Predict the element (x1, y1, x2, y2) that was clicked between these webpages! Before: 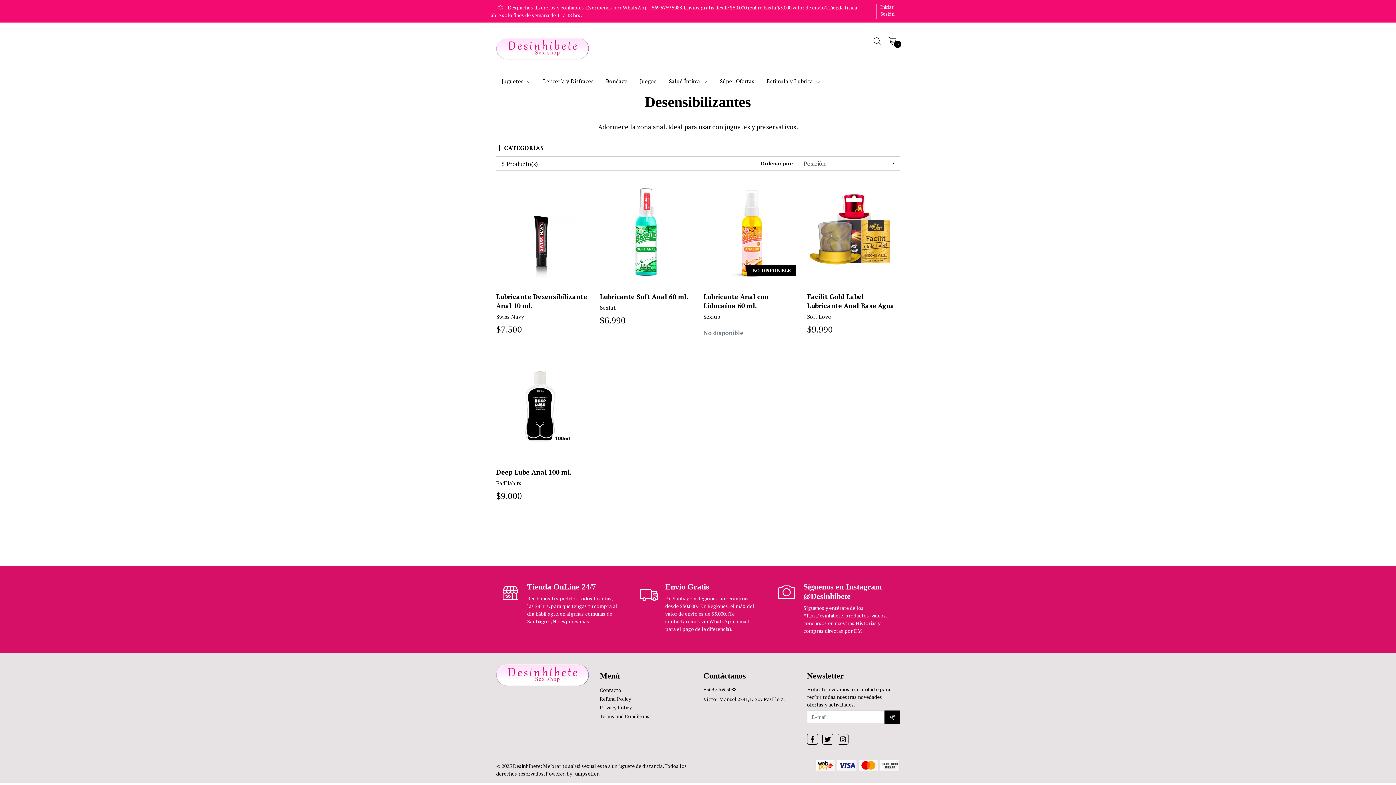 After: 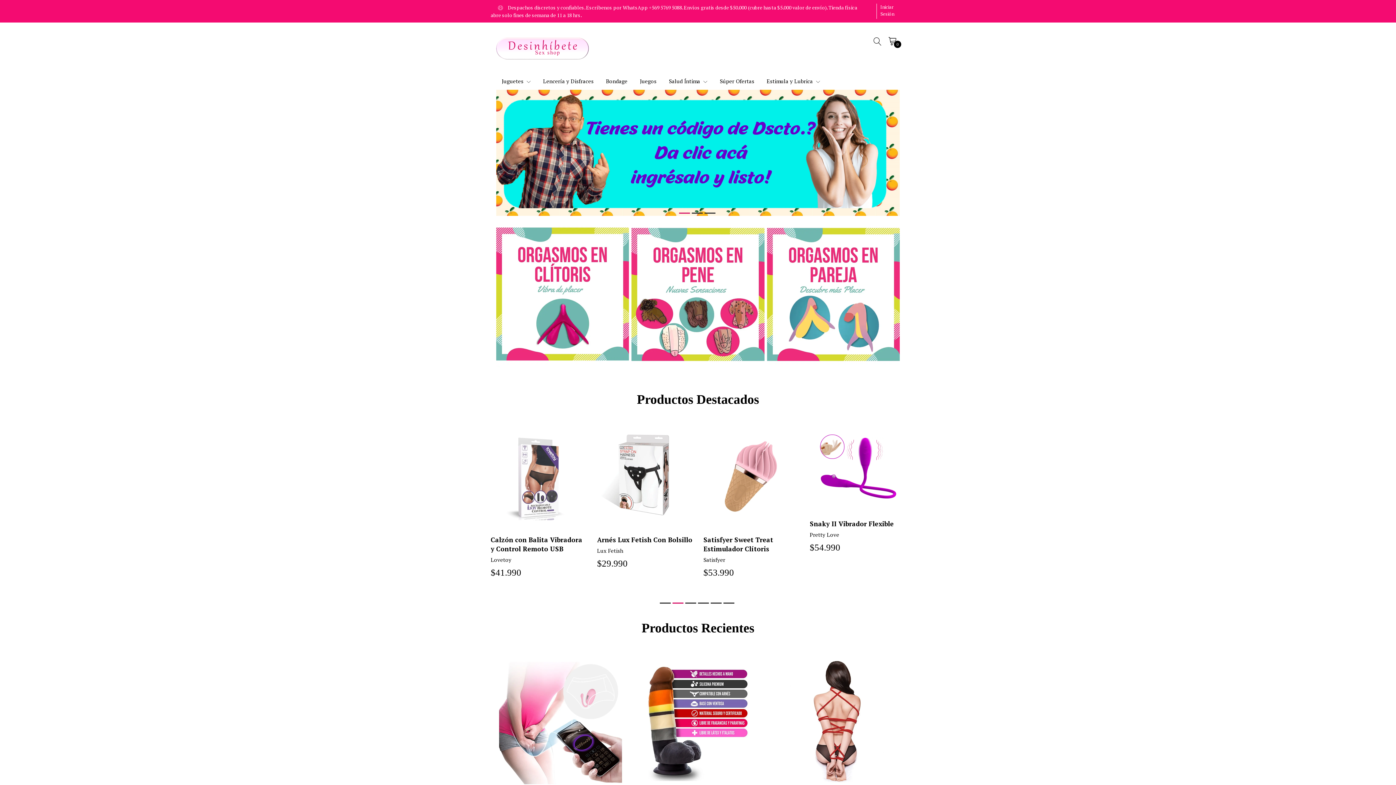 Action: bbox: (496, 28, 589, 64)